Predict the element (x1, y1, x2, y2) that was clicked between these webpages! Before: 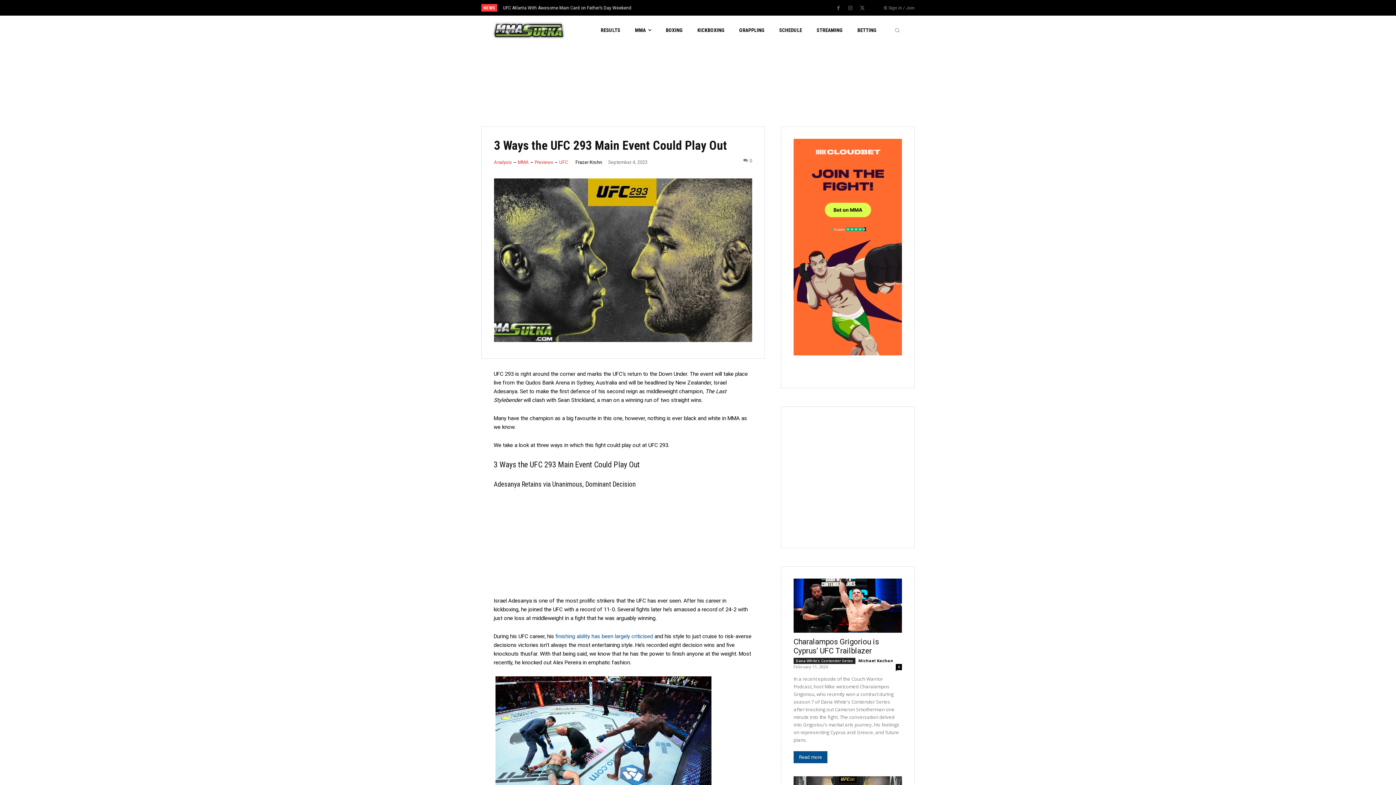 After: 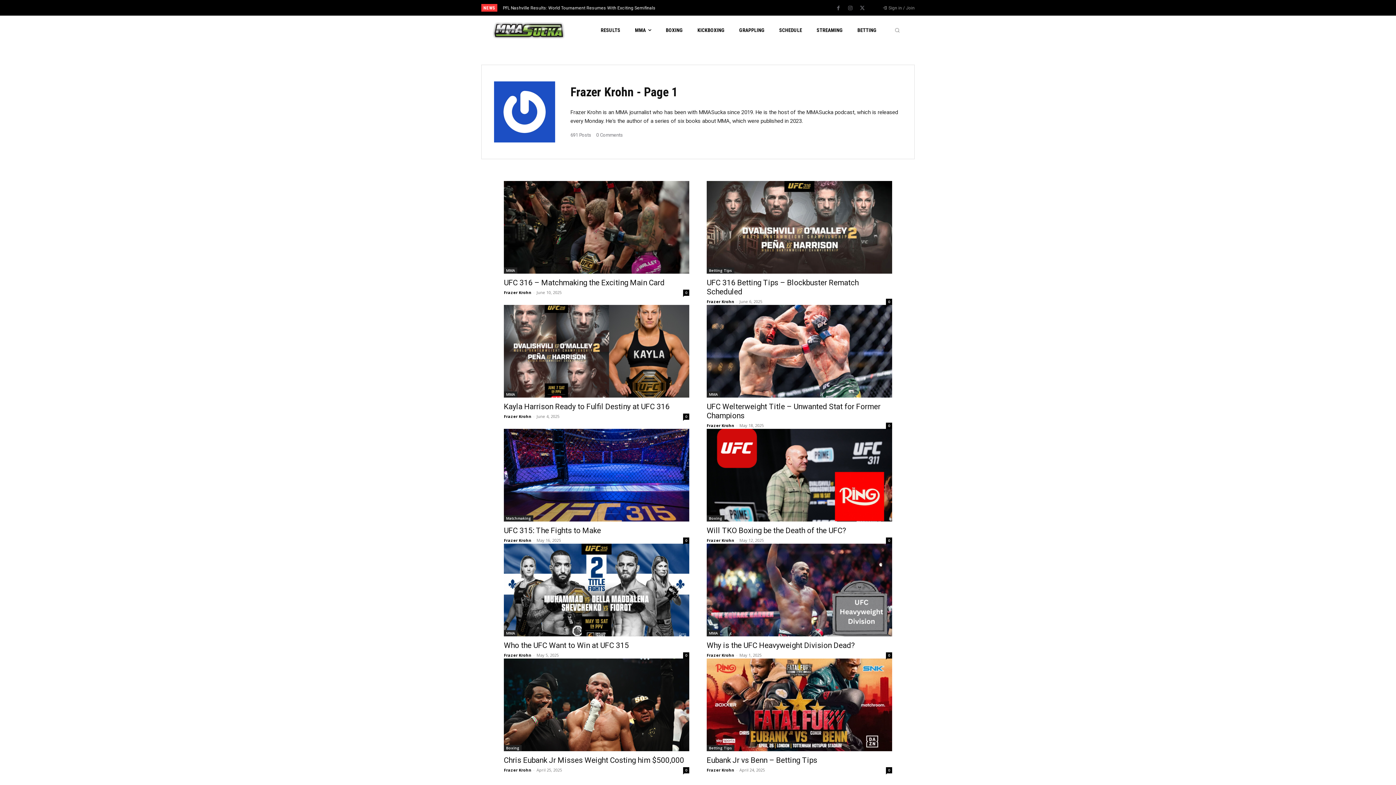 Action: label: Frazer Krohn bbox: (575, 159, 602, 164)